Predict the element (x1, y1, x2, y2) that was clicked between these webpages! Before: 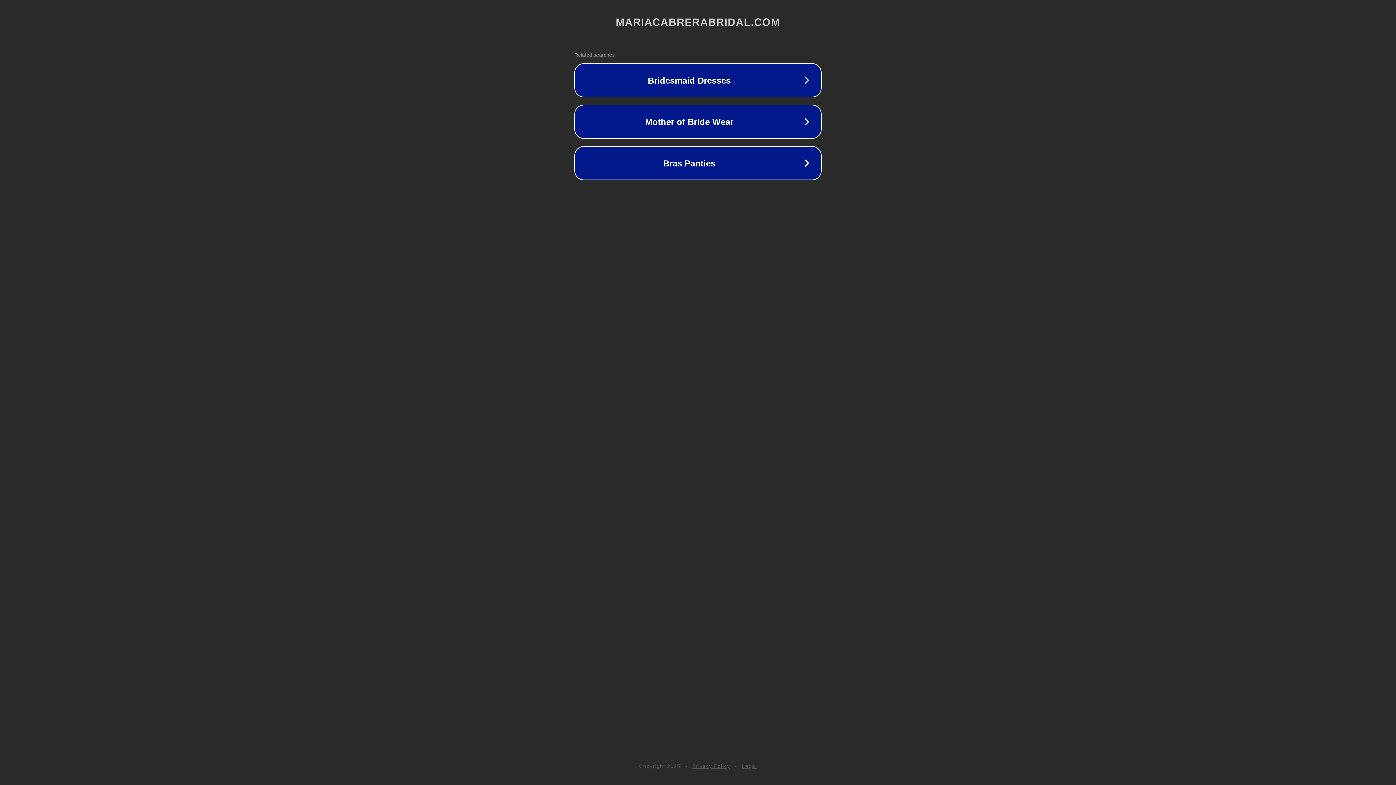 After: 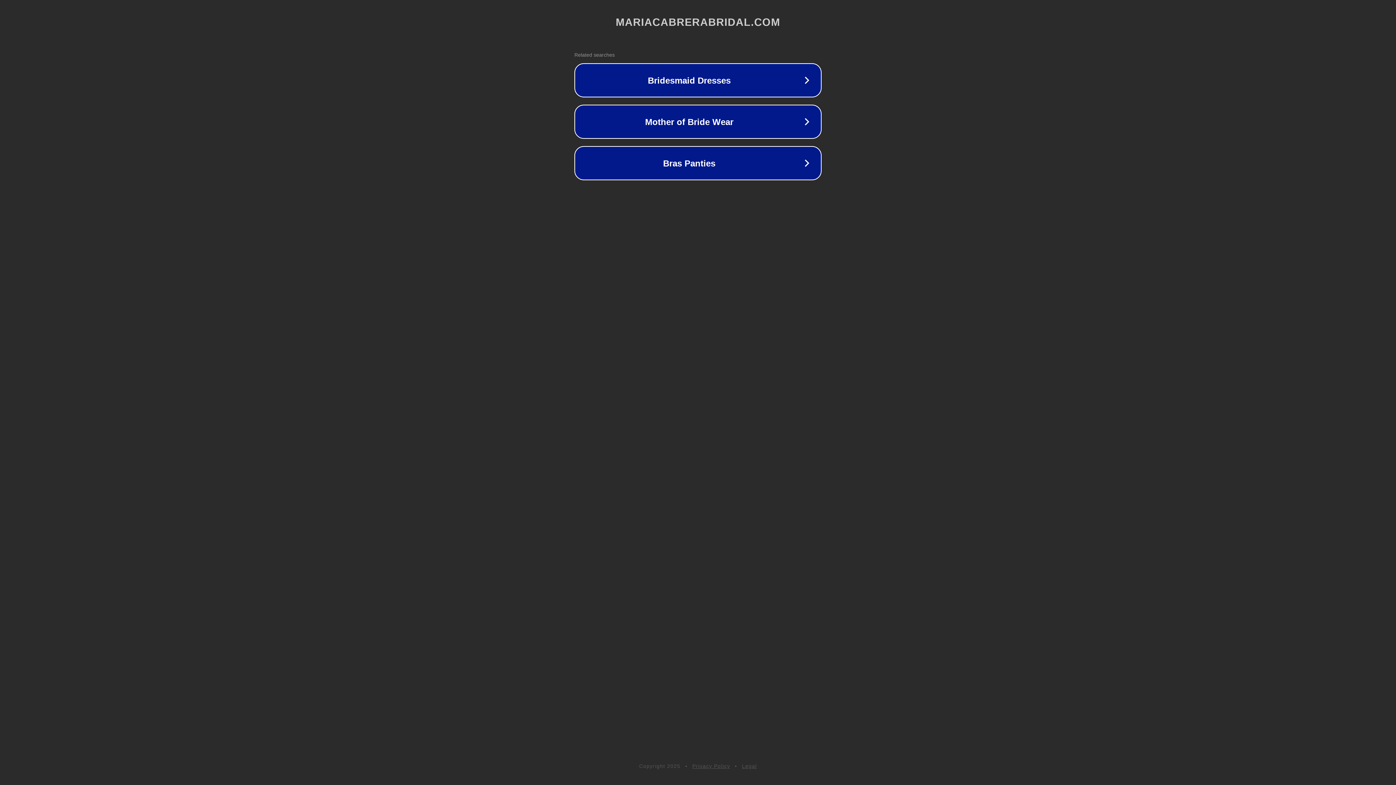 Action: label: Legal bbox: (742, 763, 757, 769)